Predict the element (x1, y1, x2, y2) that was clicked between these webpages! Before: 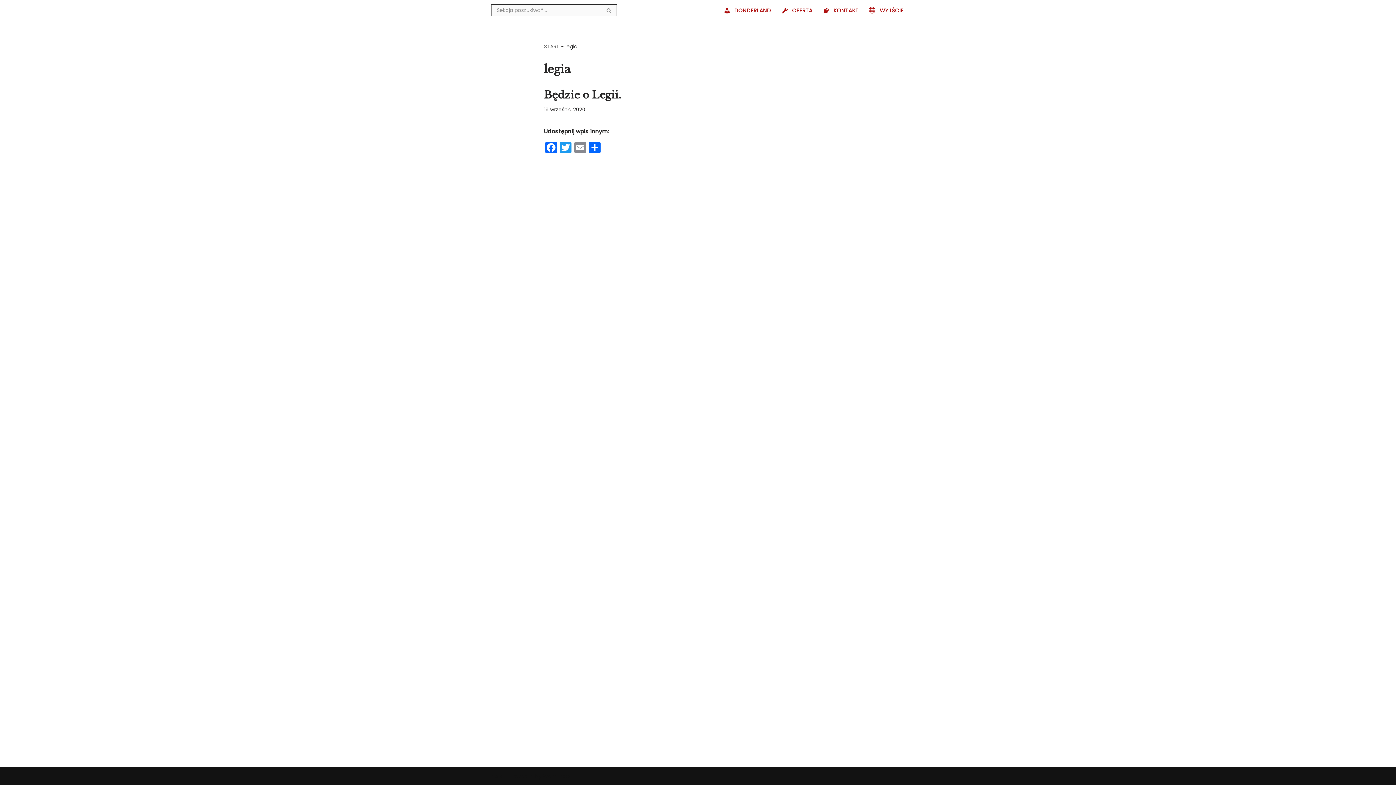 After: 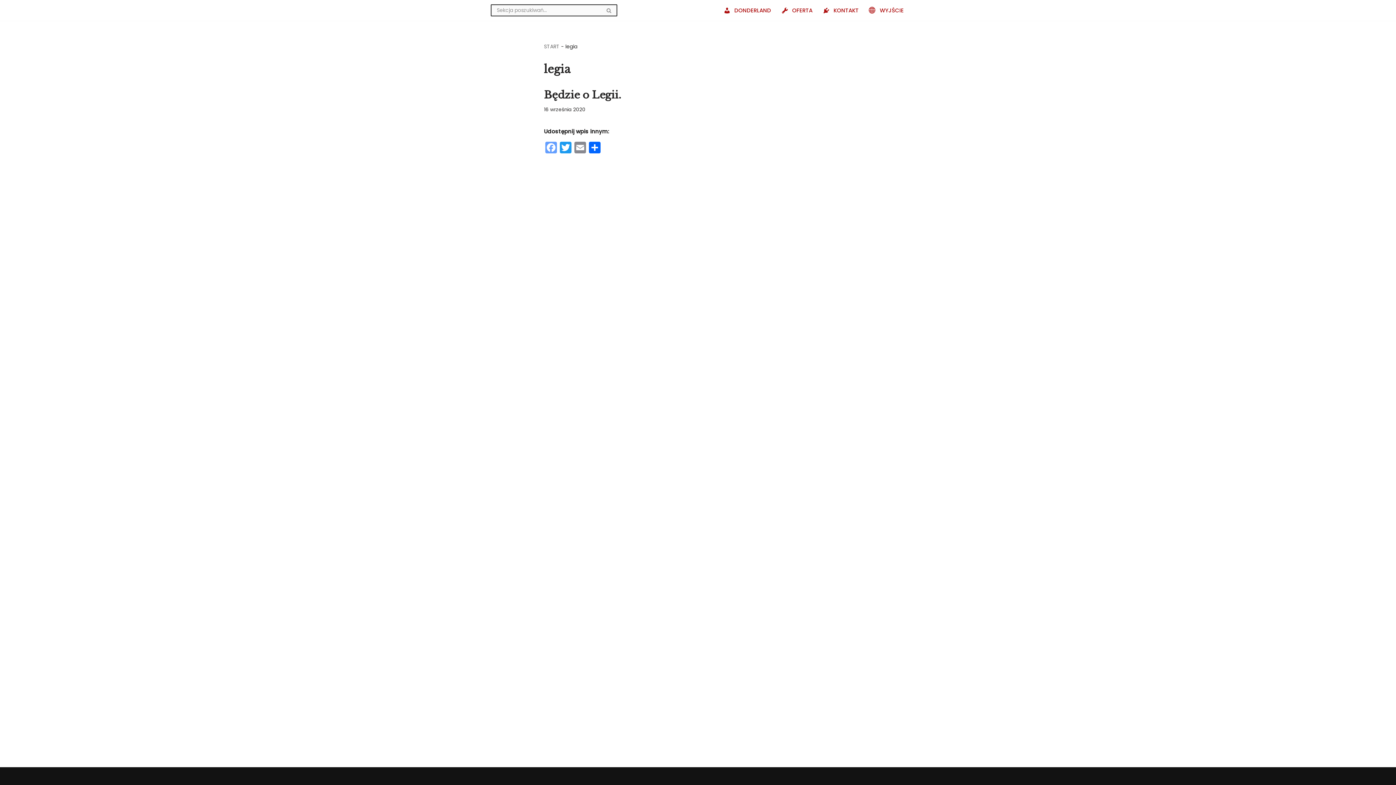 Action: label: Facebook bbox: (544, 141, 558, 155)